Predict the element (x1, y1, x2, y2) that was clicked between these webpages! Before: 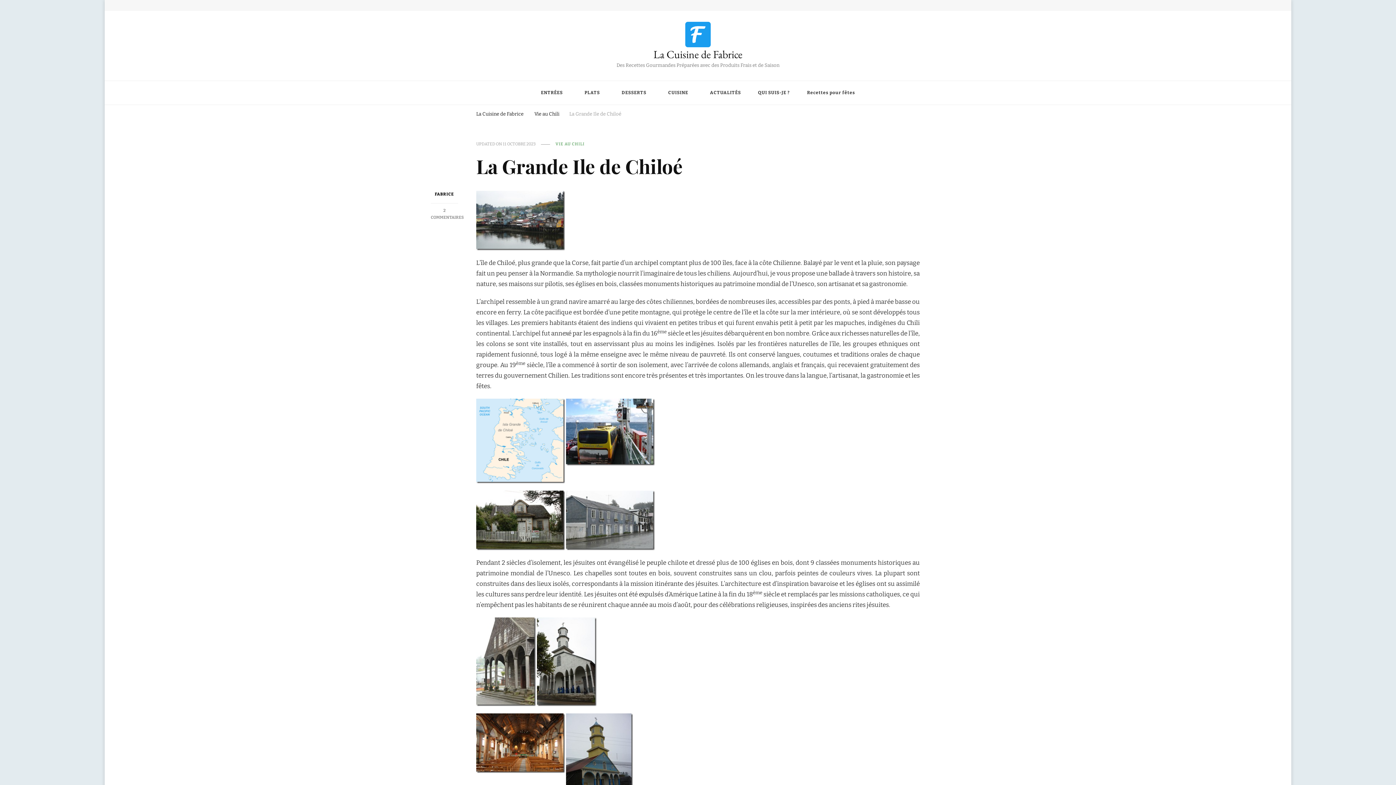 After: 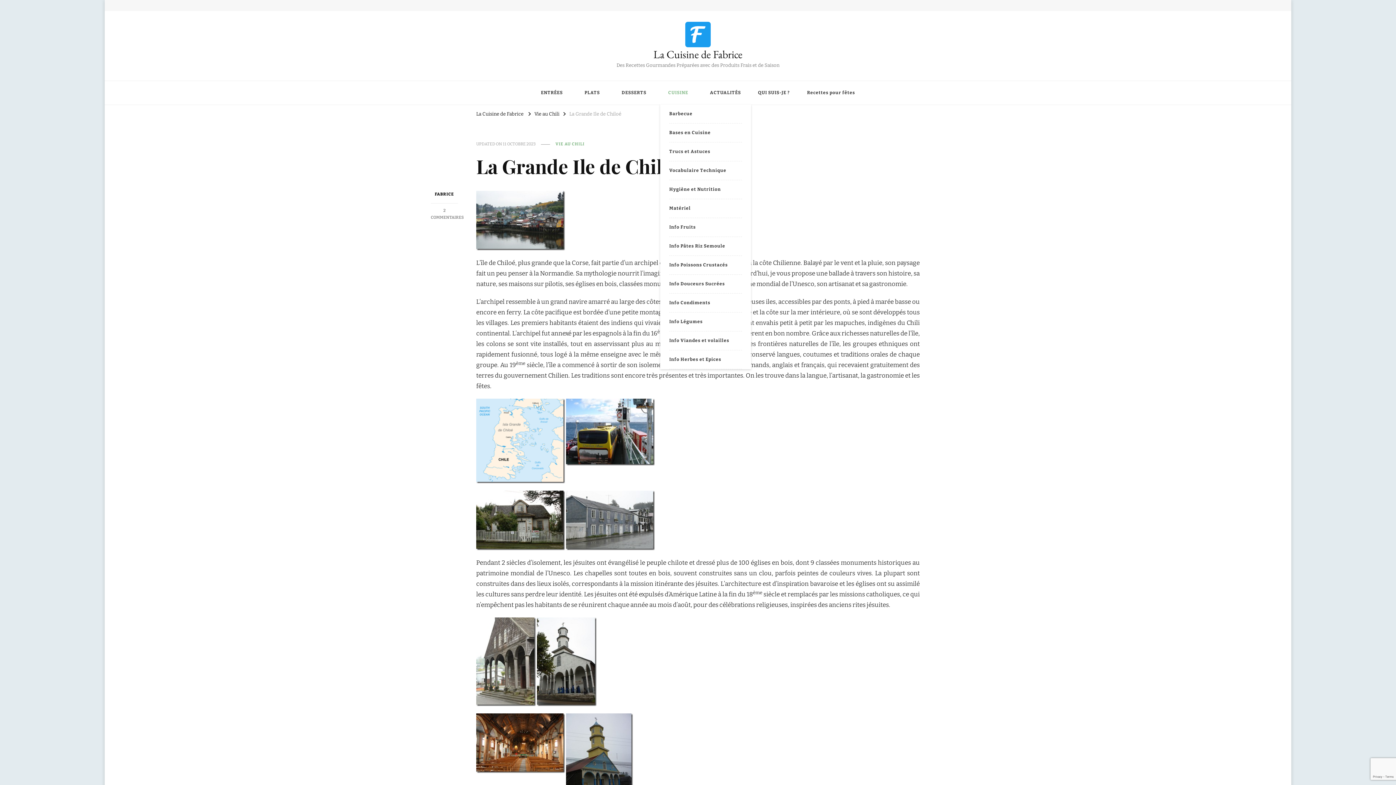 Action: bbox: (660, 81, 701, 104) label: CUISINE